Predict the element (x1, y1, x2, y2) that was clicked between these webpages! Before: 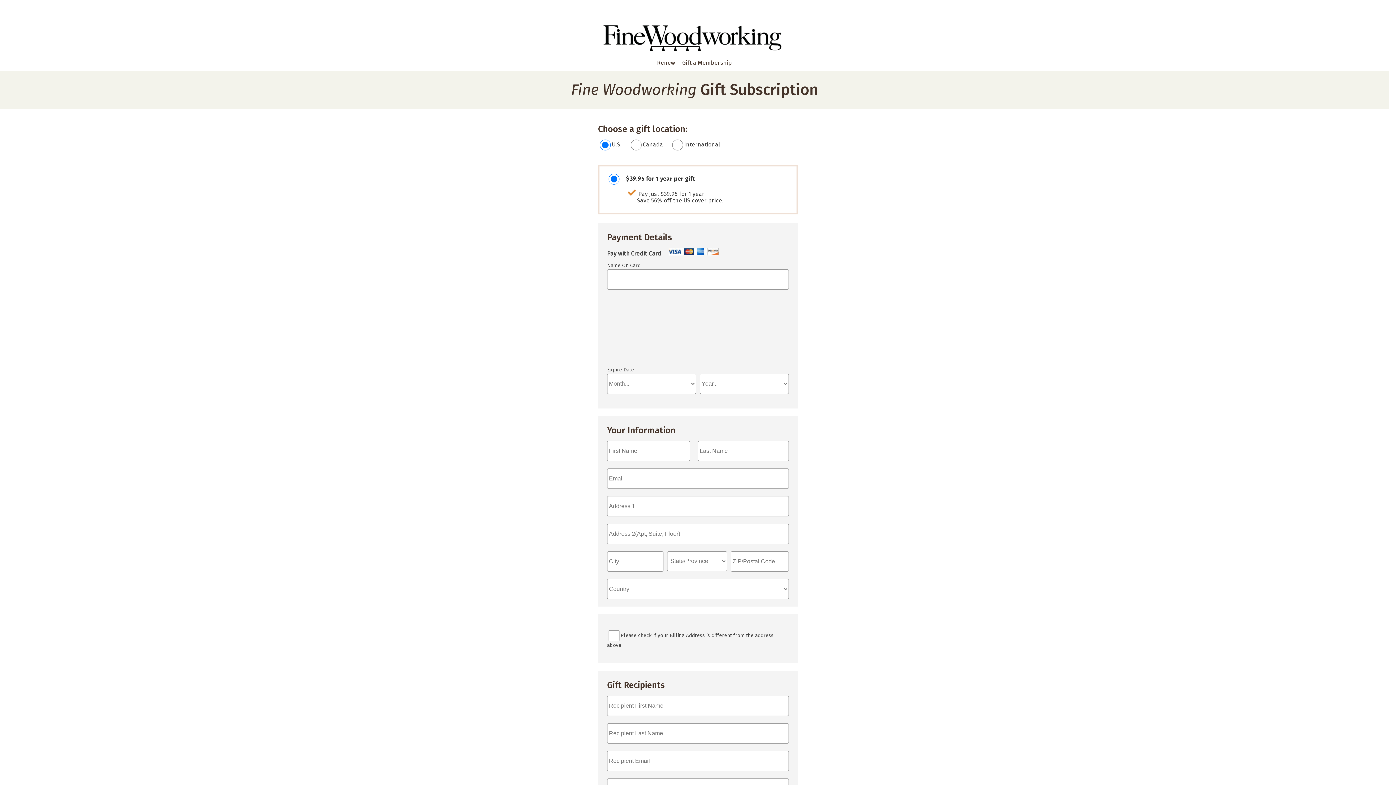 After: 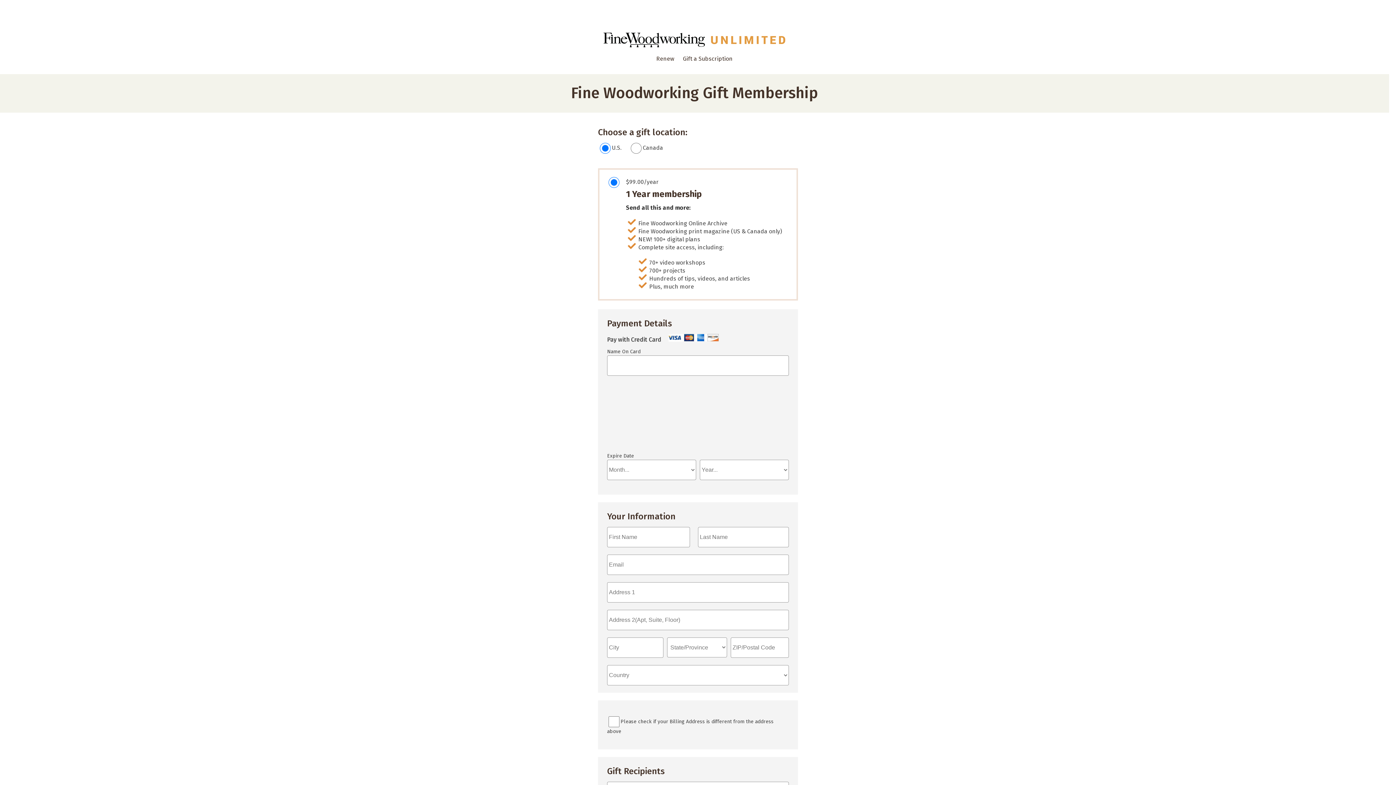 Action: label: Gift a Membership bbox: (678, 54, 735, 70)